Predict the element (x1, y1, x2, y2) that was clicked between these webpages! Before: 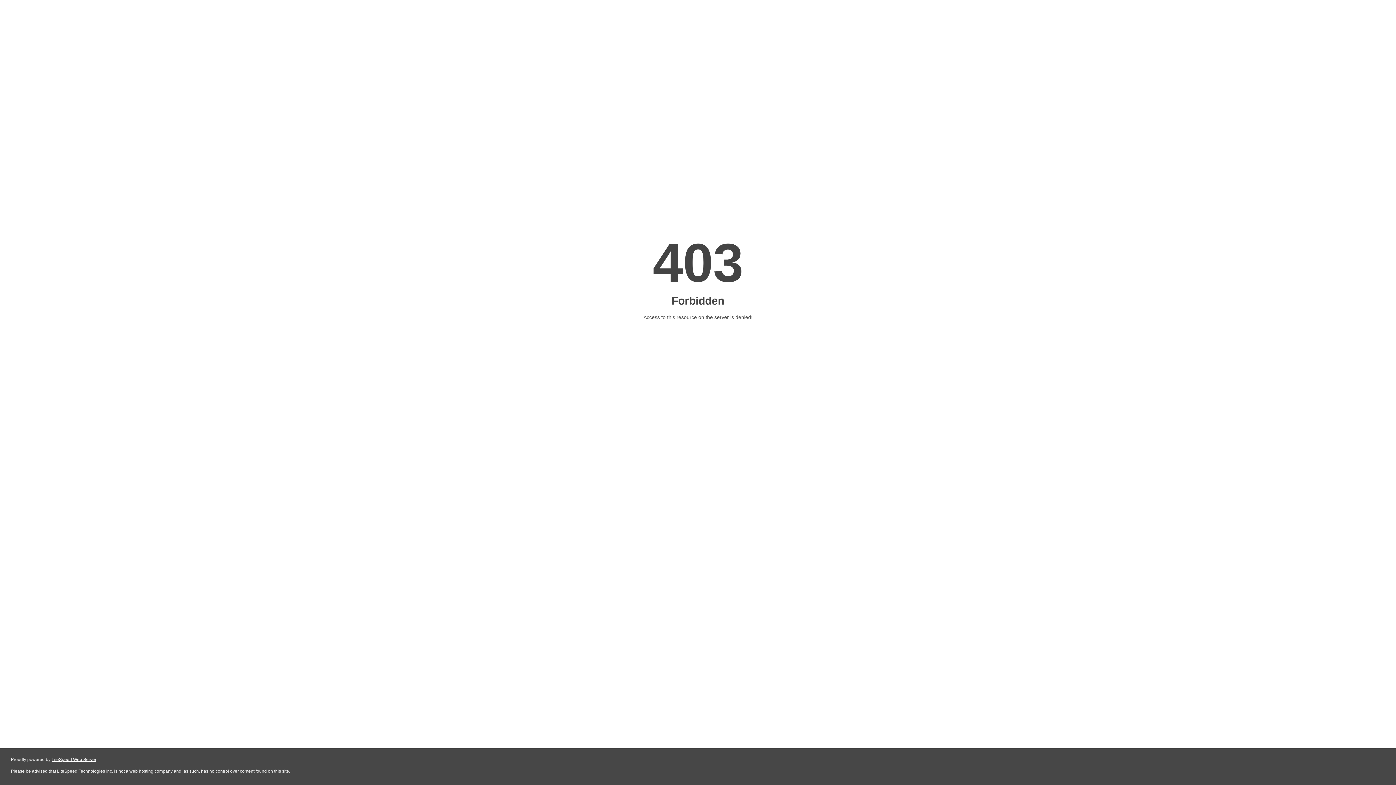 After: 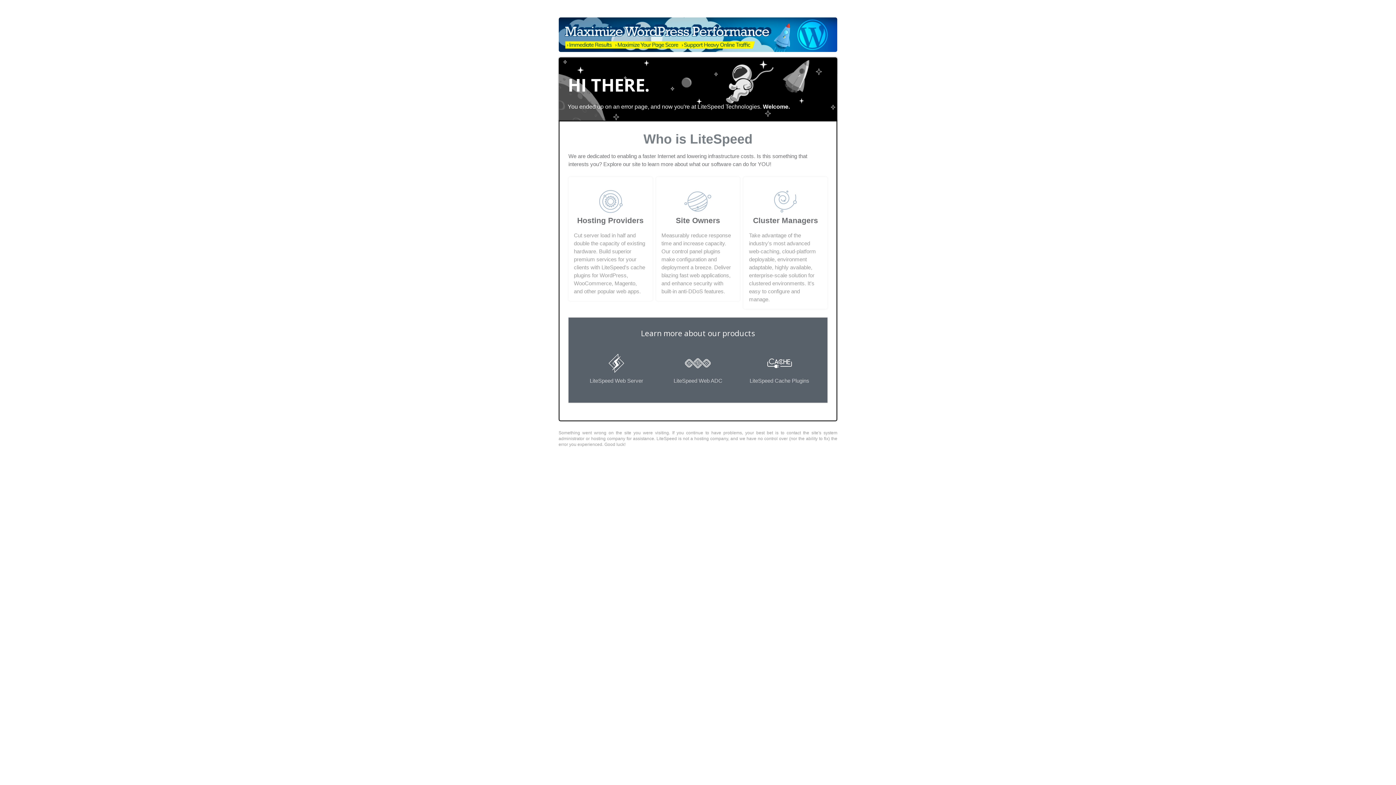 Action: bbox: (51, 757, 96, 762) label: LiteSpeed Web Server